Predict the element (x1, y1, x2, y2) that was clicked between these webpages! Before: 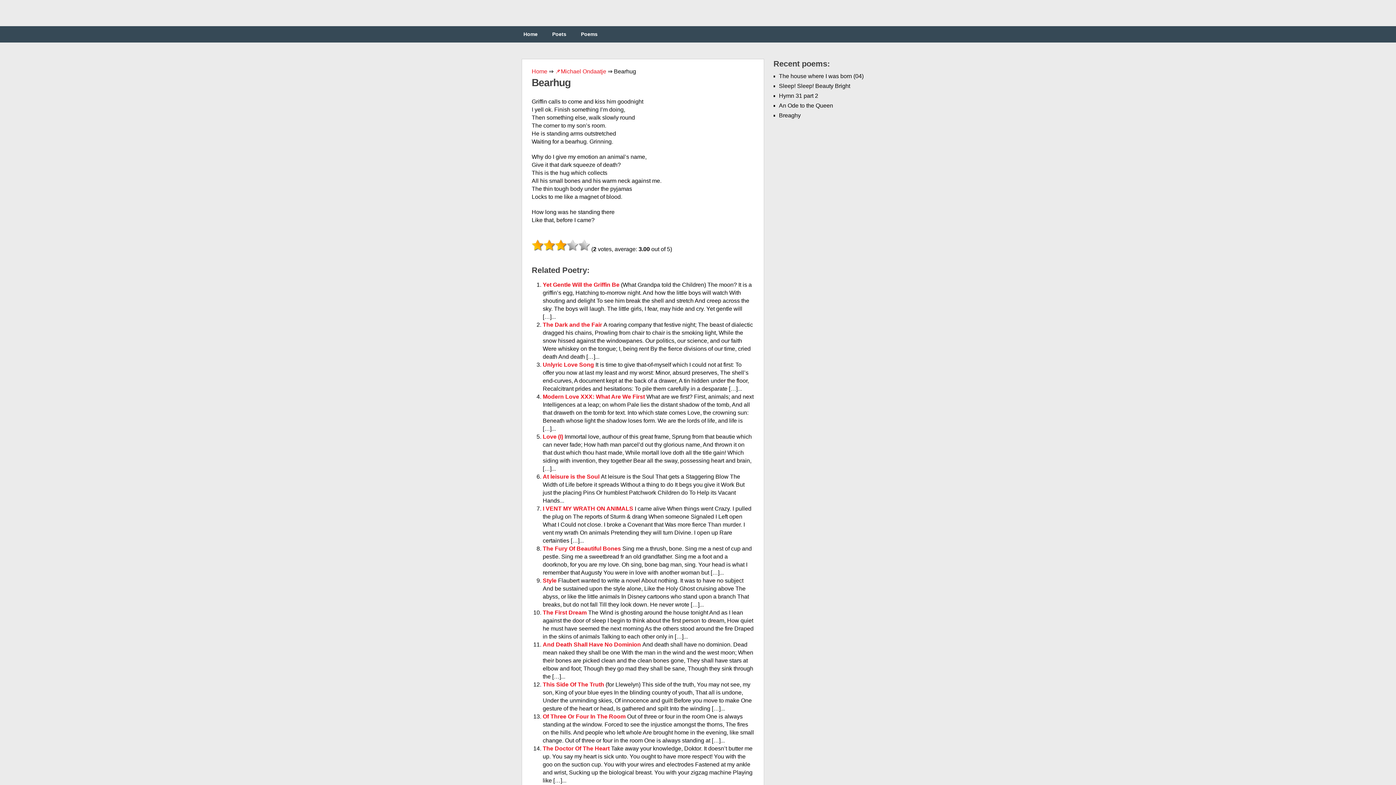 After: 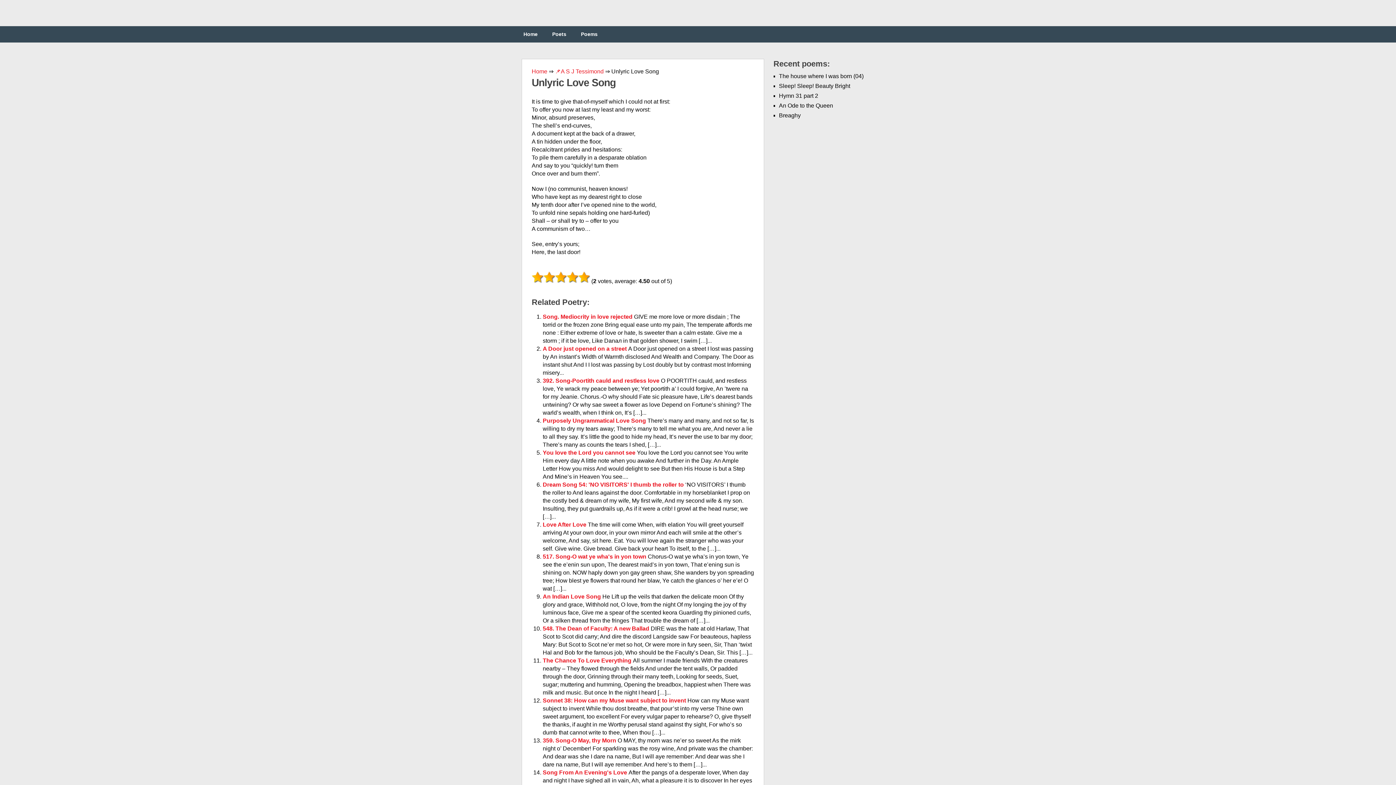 Action: bbox: (542, 361, 595, 368) label: Unlyric Love Song 